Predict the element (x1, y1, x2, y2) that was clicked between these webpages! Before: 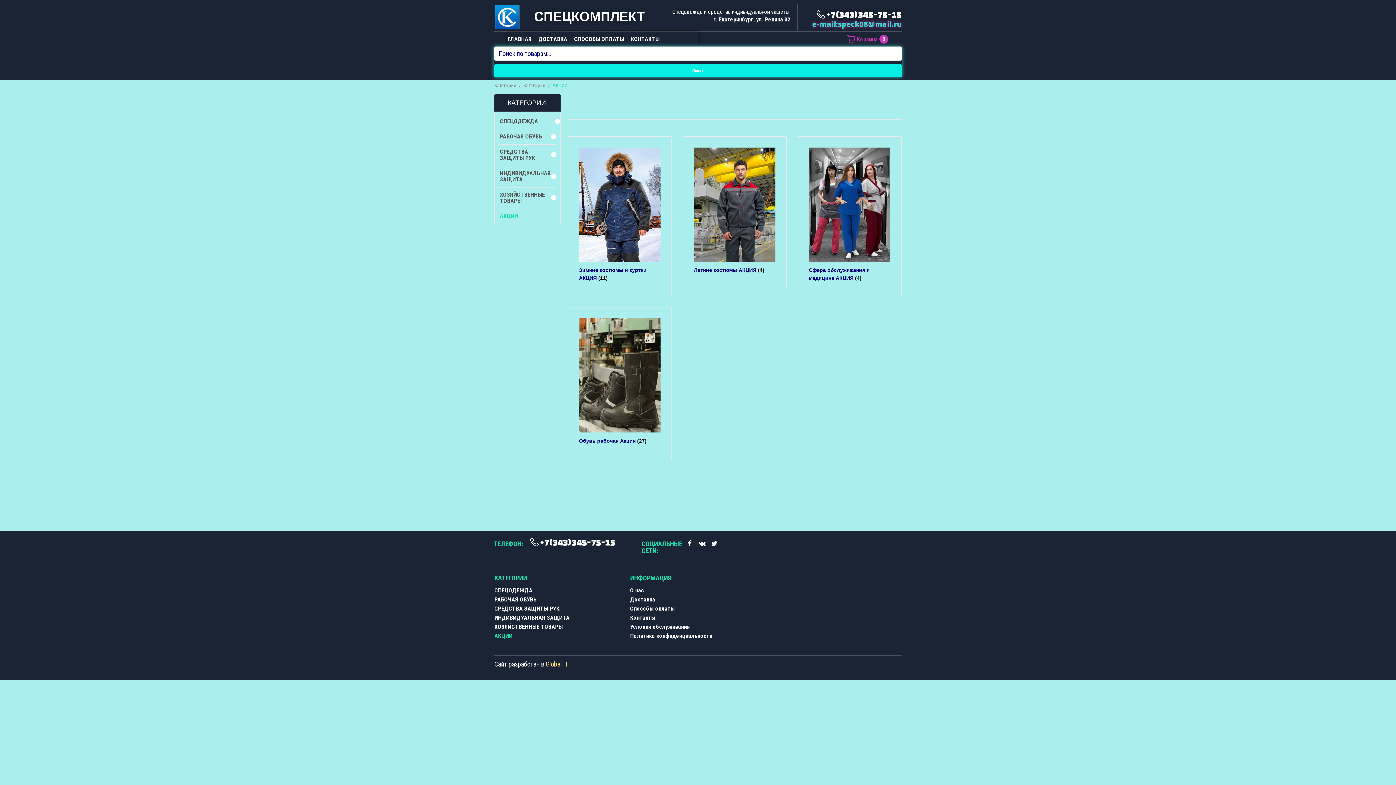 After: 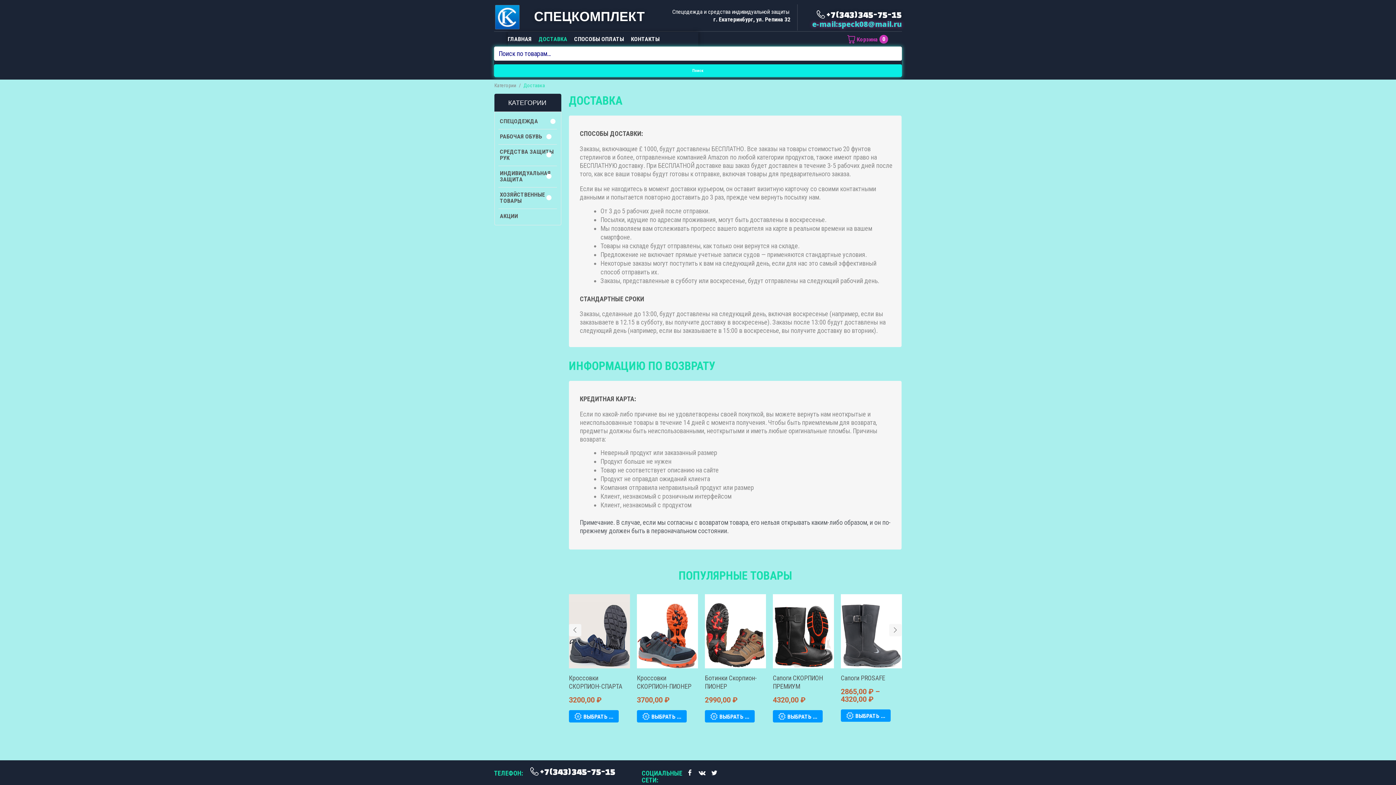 Action: bbox: (630, 595, 766, 604) label: Доставка